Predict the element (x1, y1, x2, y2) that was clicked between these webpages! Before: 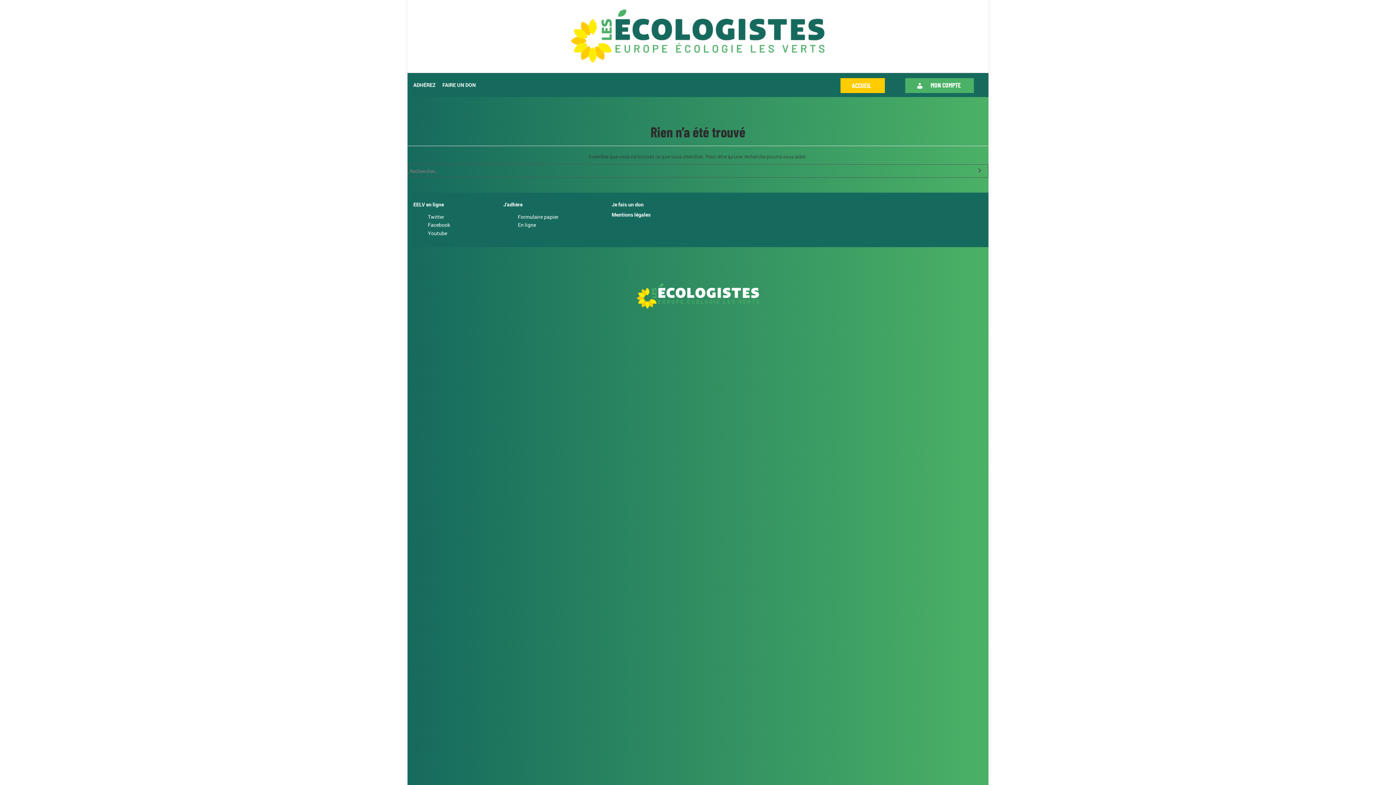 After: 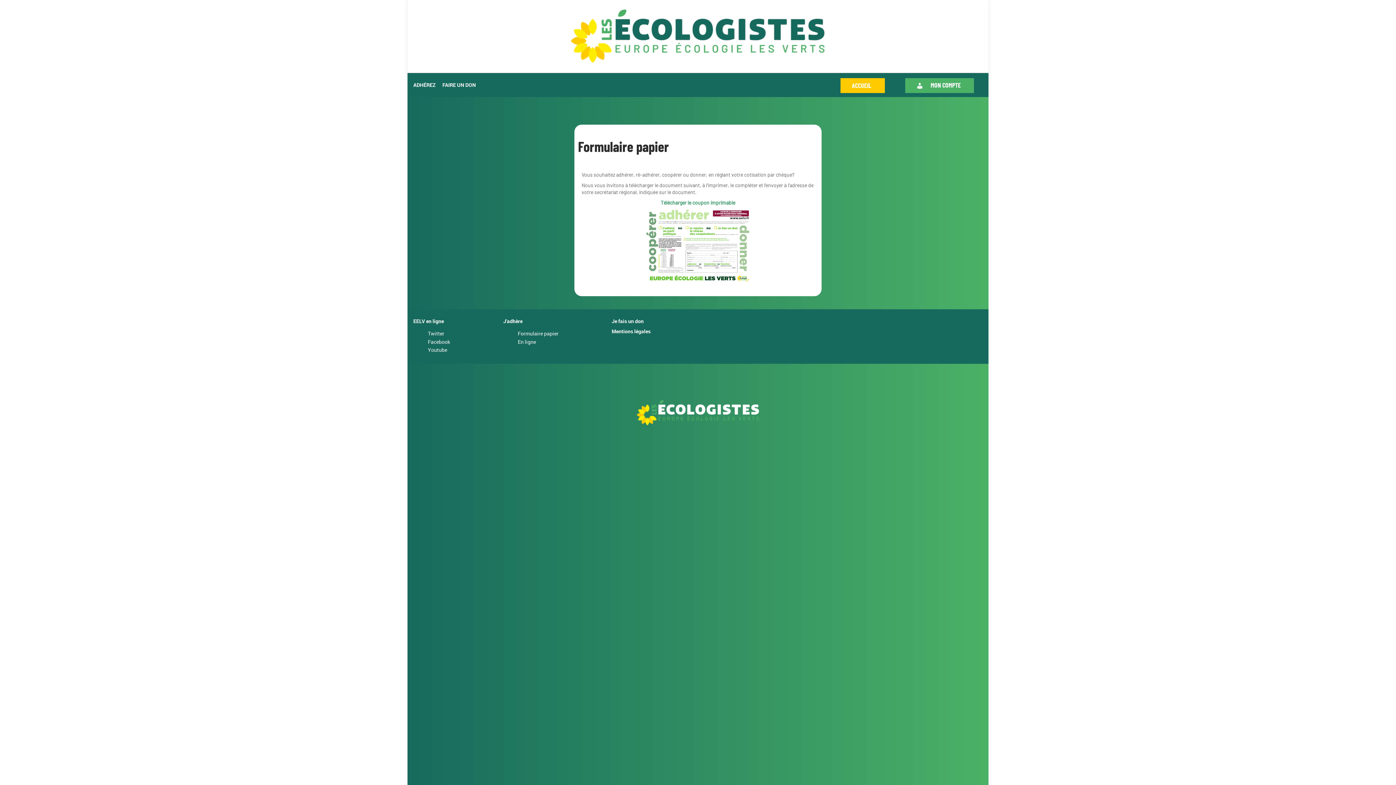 Action: bbox: (517, 213, 558, 220) label: Formulaire papier